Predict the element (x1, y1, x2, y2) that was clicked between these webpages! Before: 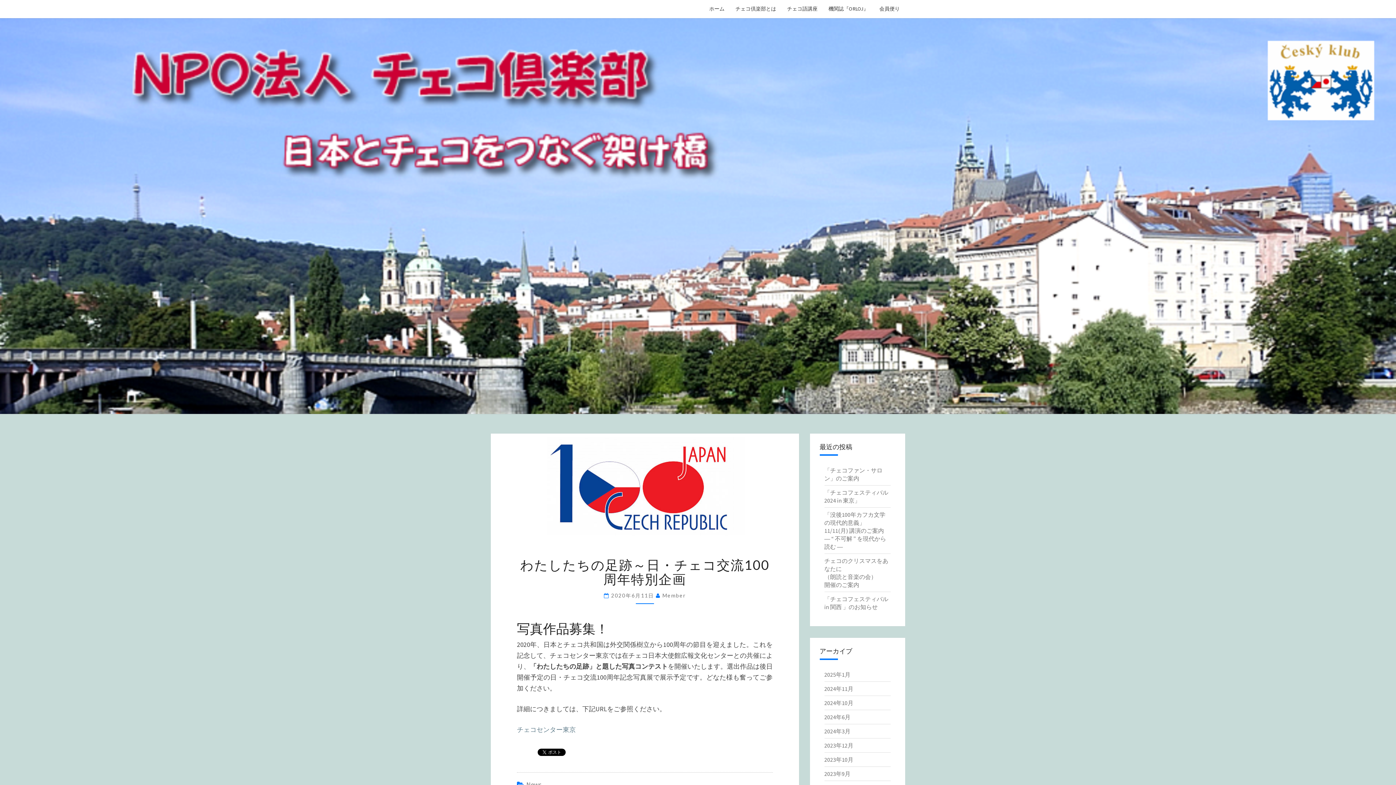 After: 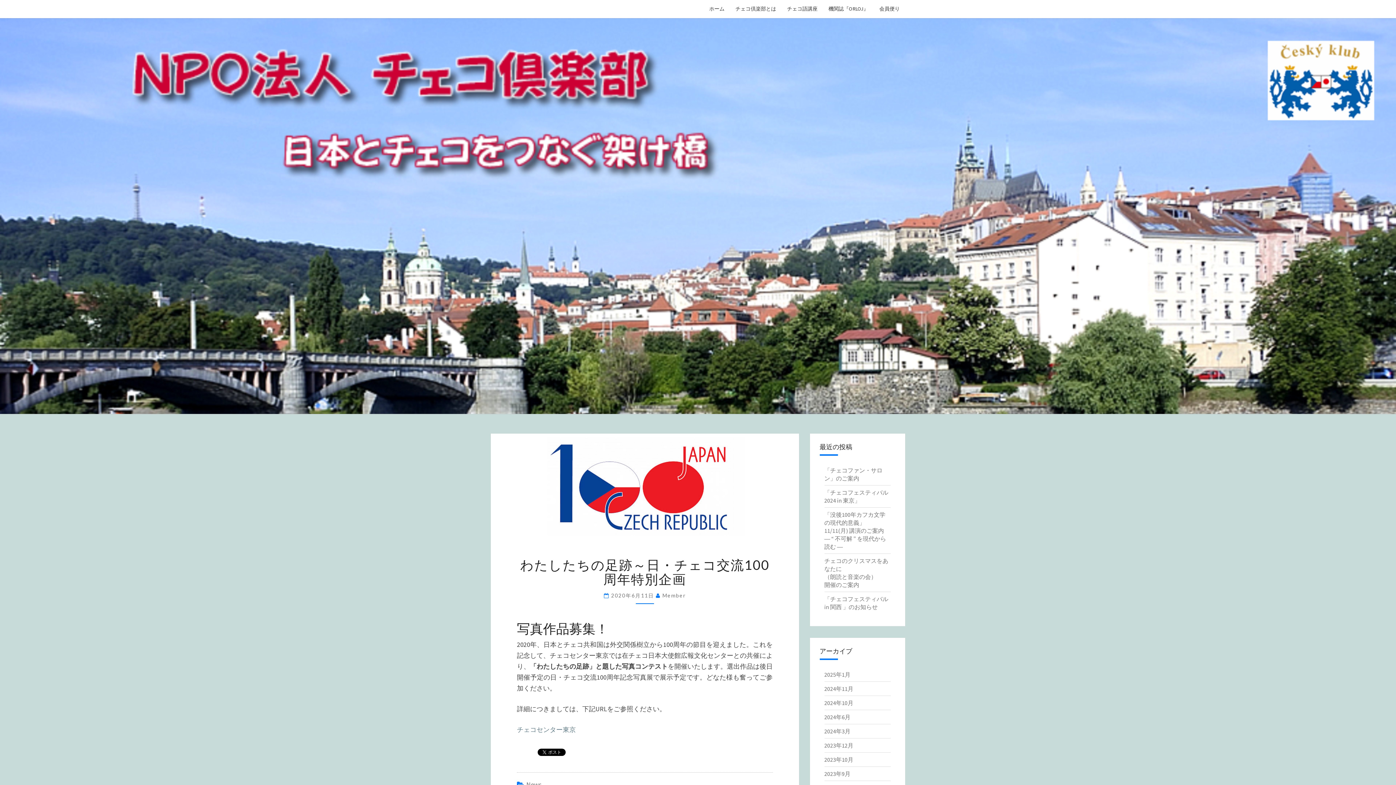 Action: label: 2020年6月11日  bbox: (611, 592, 656, 598)